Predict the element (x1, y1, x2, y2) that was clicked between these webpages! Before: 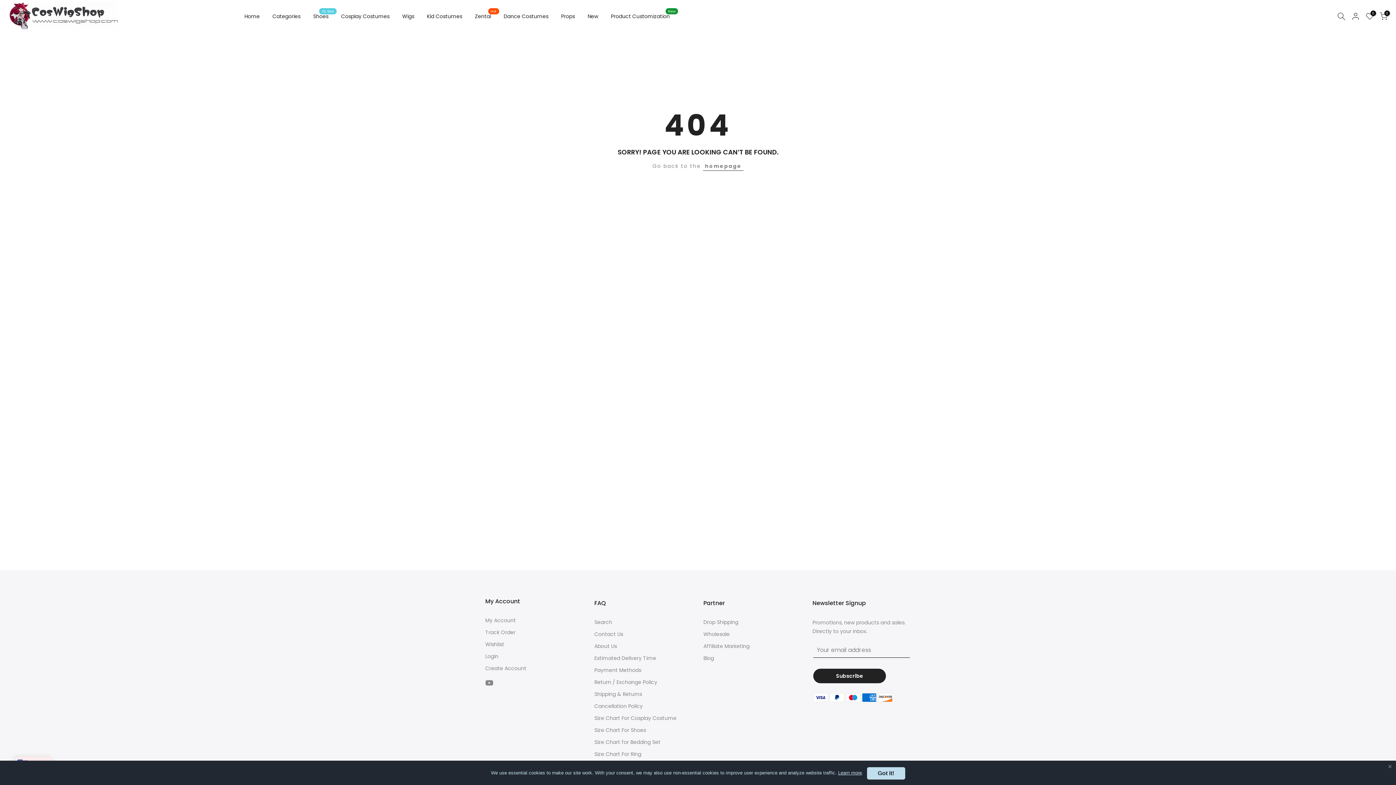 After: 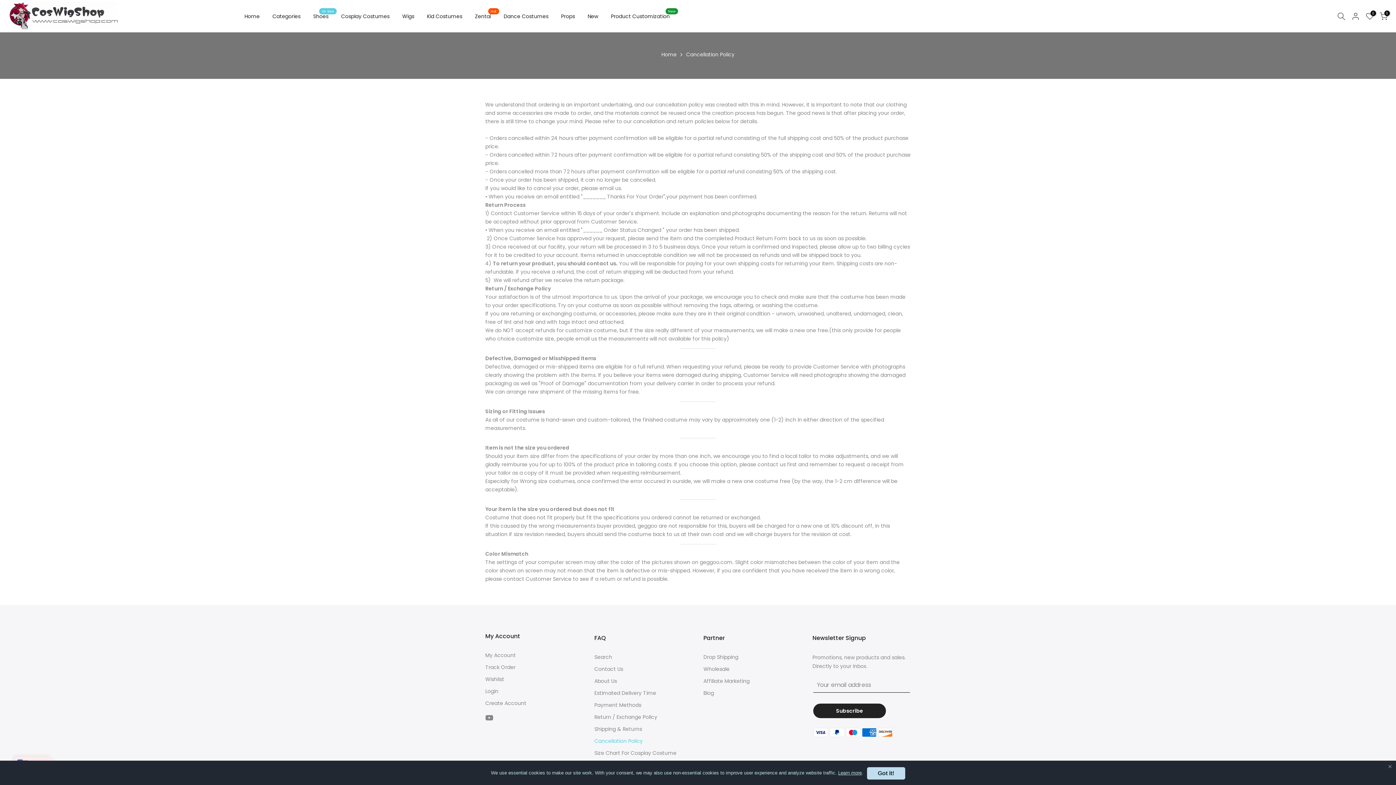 Action: bbox: (594, 703, 642, 710) label: Cancellation Policy